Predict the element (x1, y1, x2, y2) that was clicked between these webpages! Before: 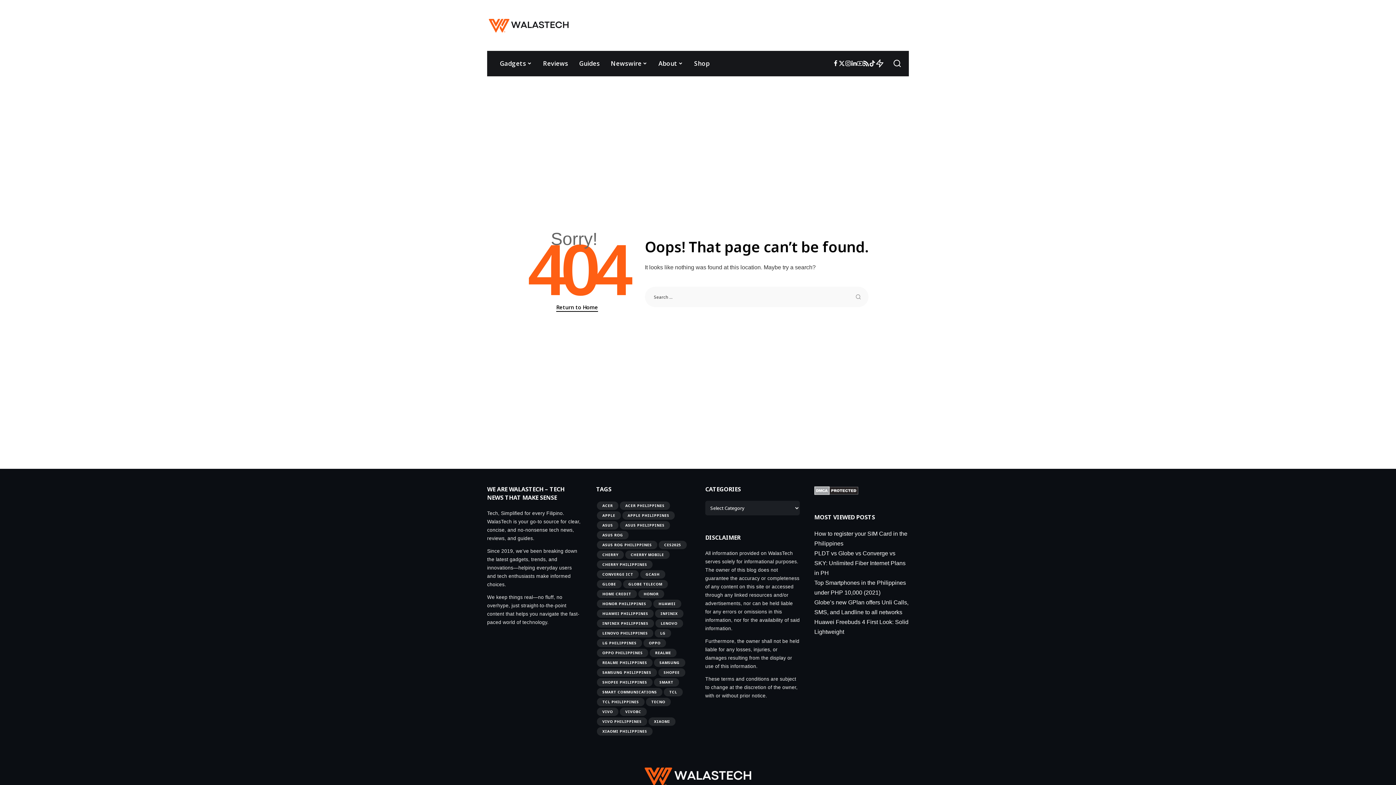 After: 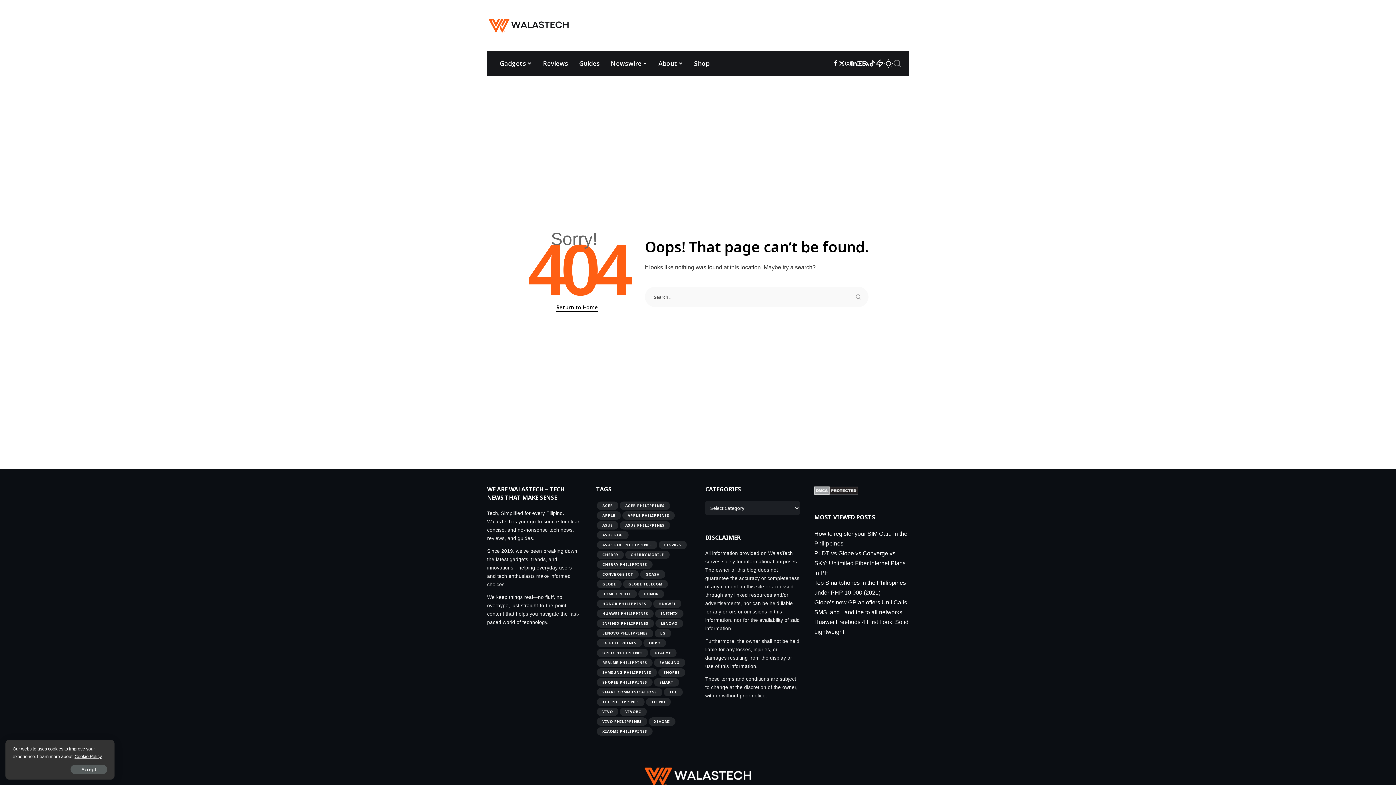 Action: bbox: (893, 50, 901, 76) label: Search